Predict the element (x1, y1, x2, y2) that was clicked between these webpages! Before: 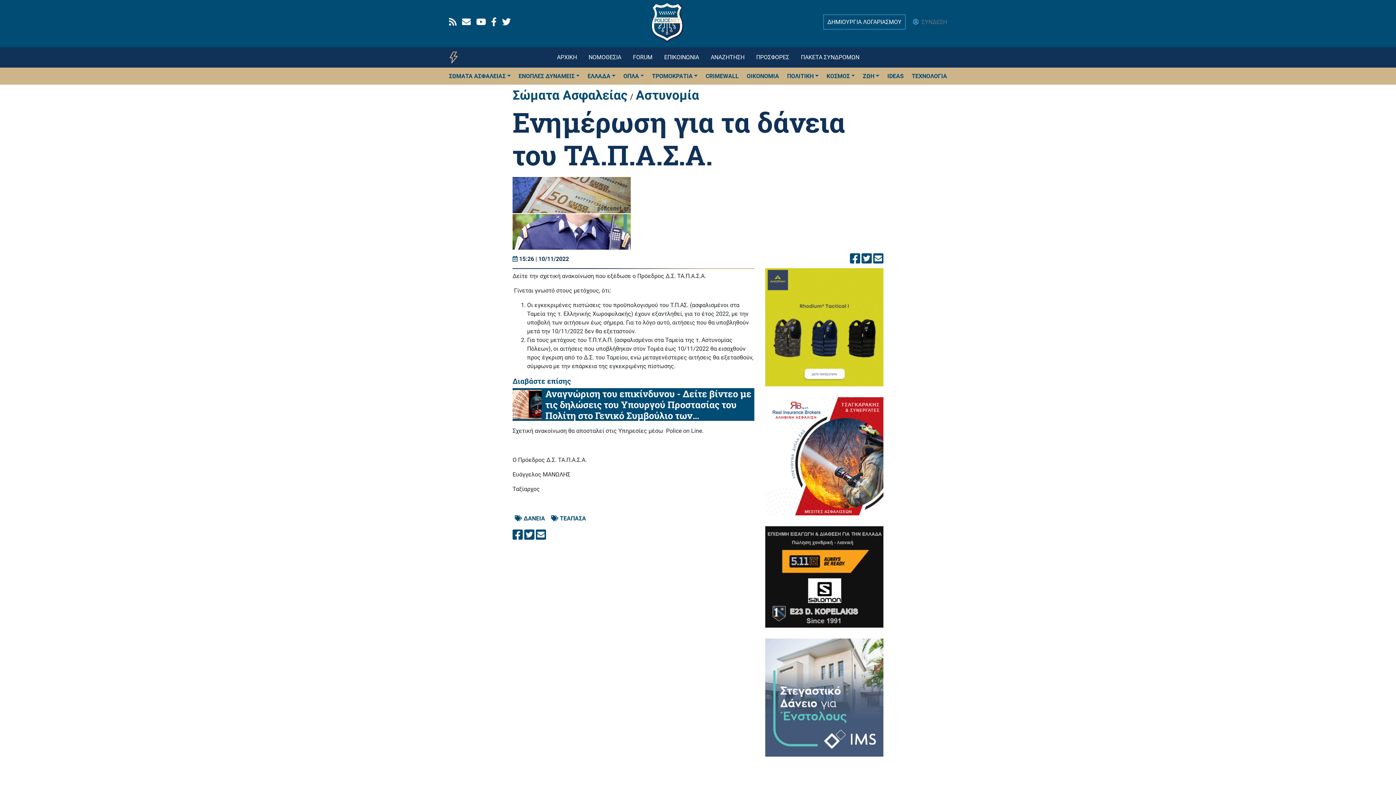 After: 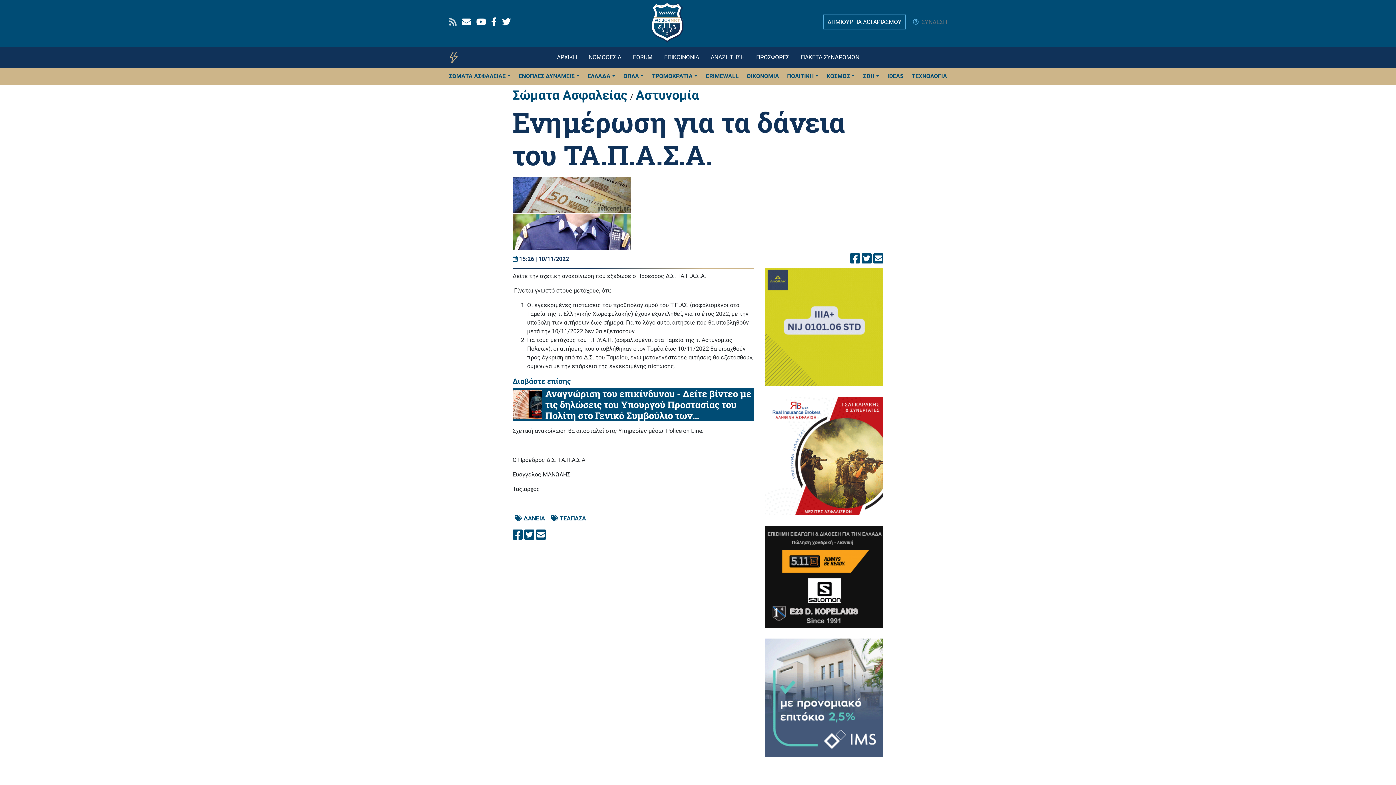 Action: bbox: (449, 15, 456, 28) label: Rss